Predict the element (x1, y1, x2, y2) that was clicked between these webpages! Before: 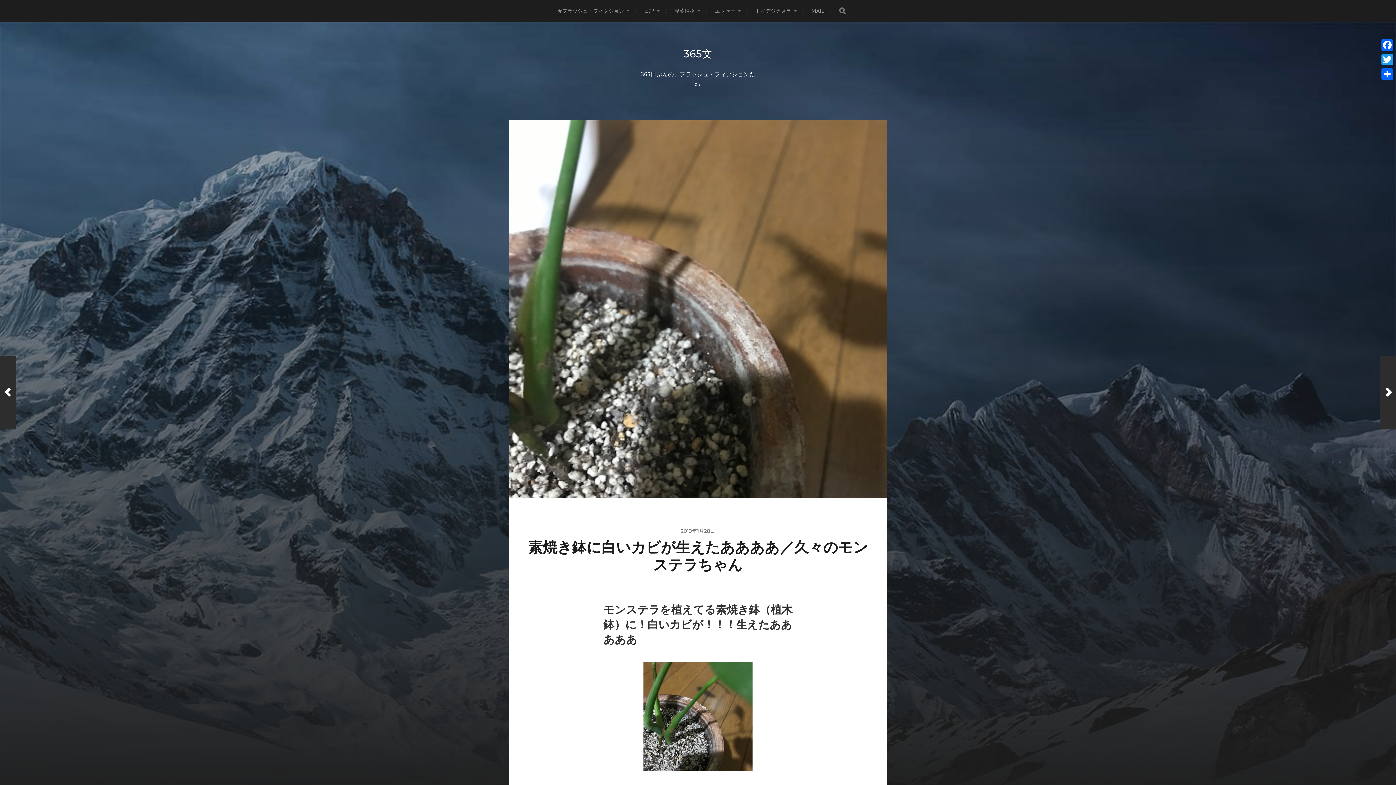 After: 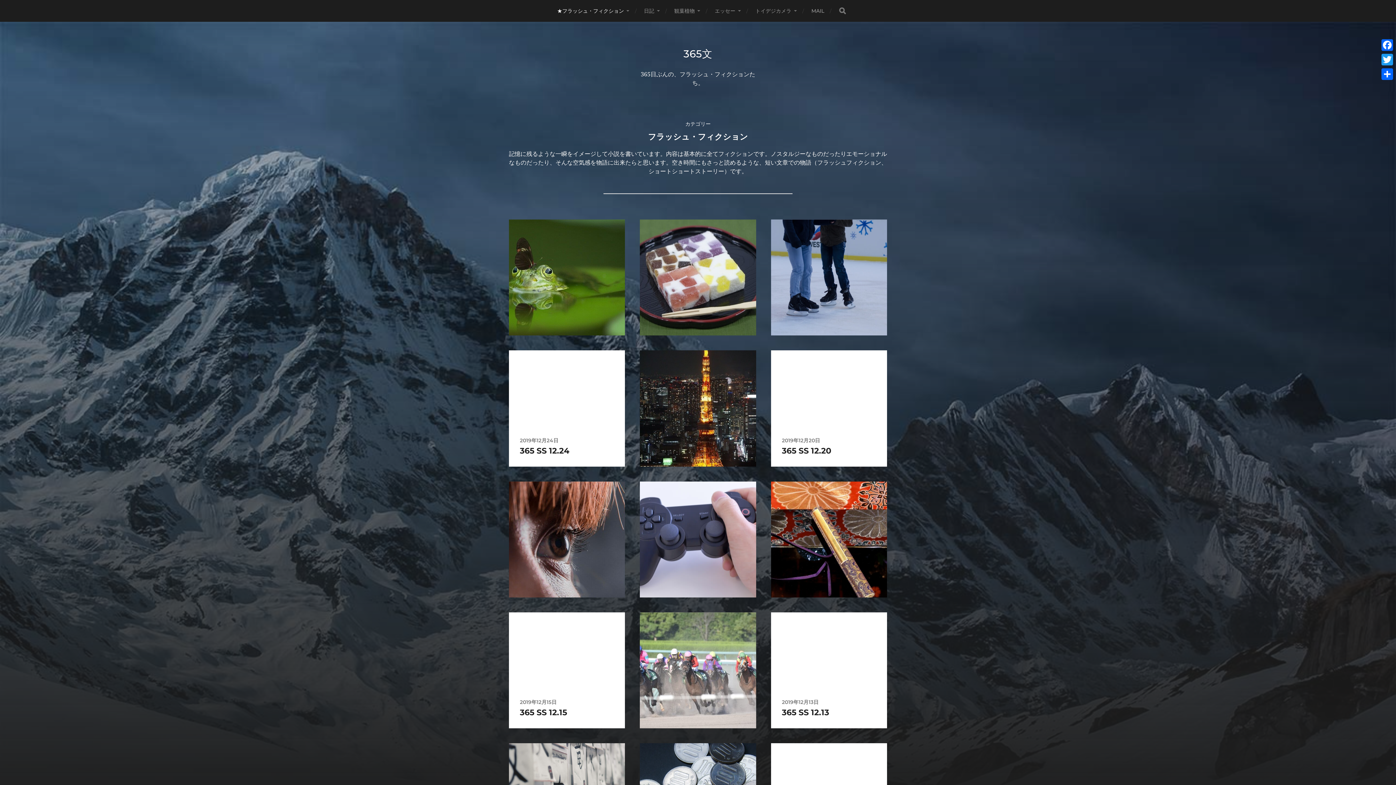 Action: bbox: (557, 0, 629, 21) label: ★フラッシュ・フィクション